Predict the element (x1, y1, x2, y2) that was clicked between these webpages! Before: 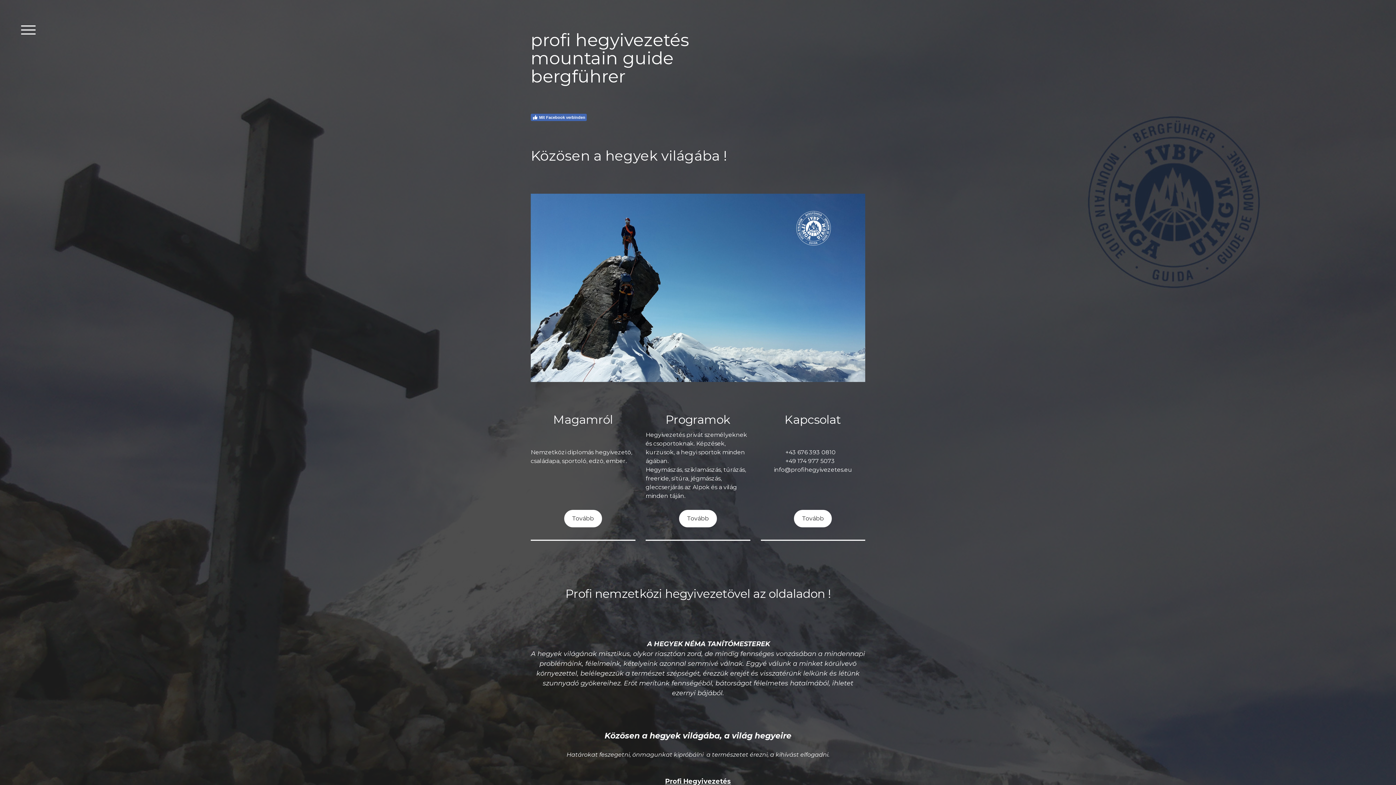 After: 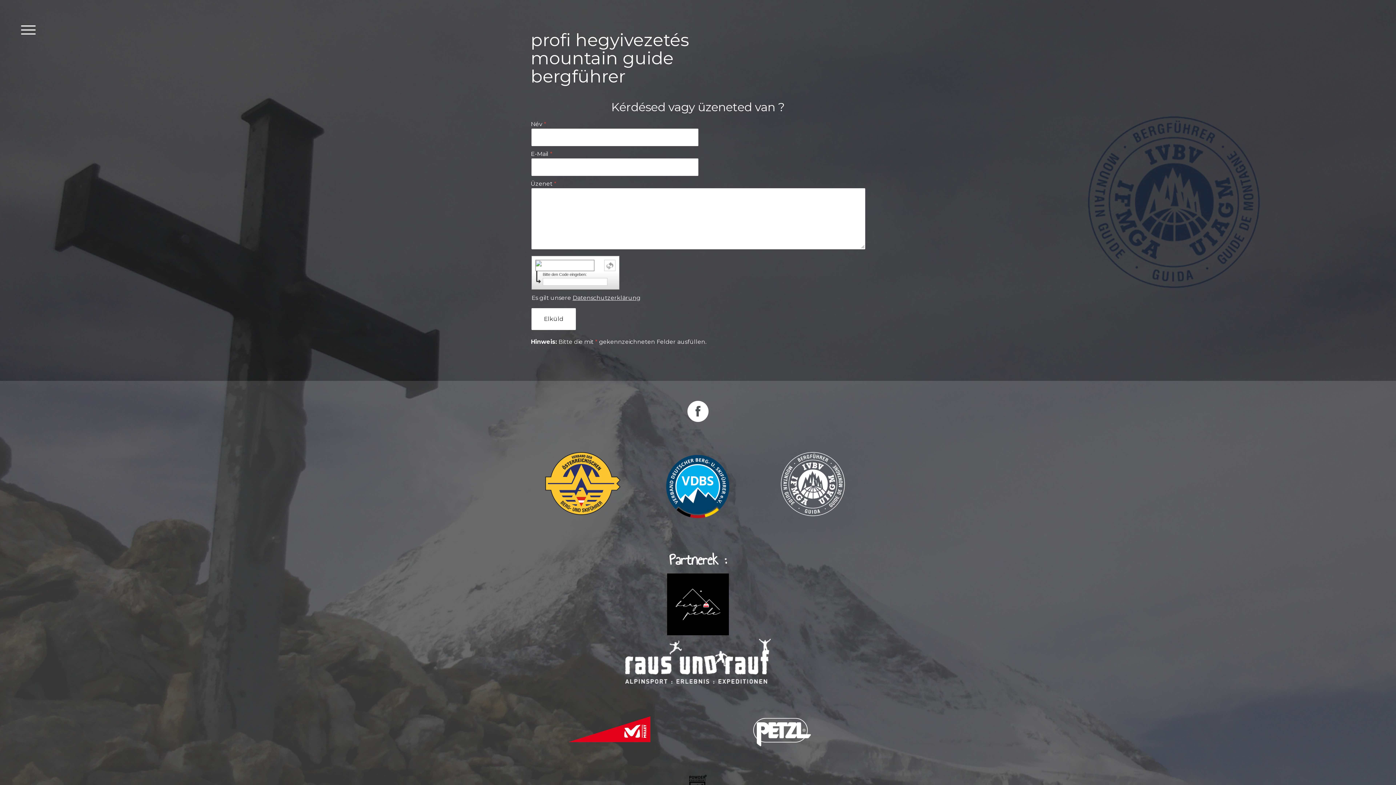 Action: label: Tovább bbox: (794, 510, 832, 527)